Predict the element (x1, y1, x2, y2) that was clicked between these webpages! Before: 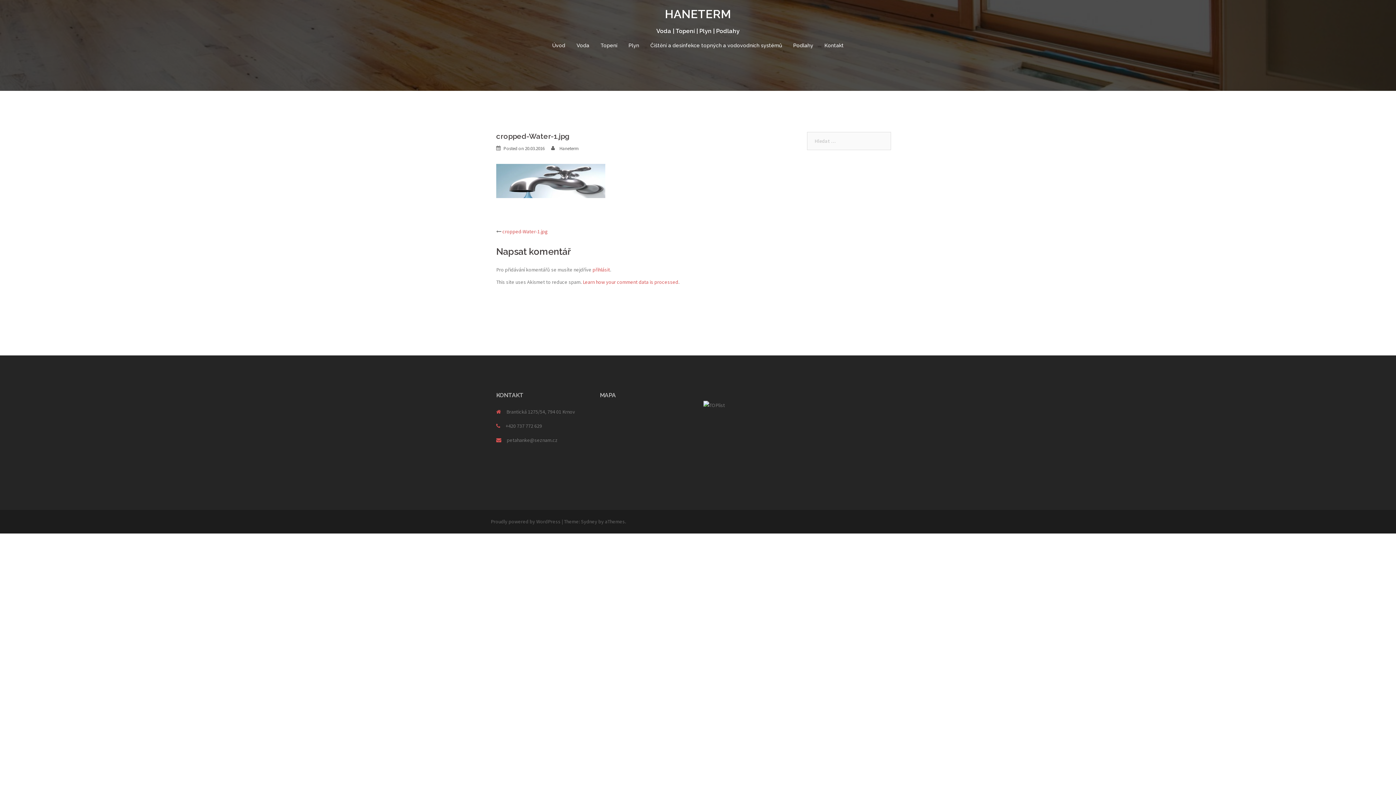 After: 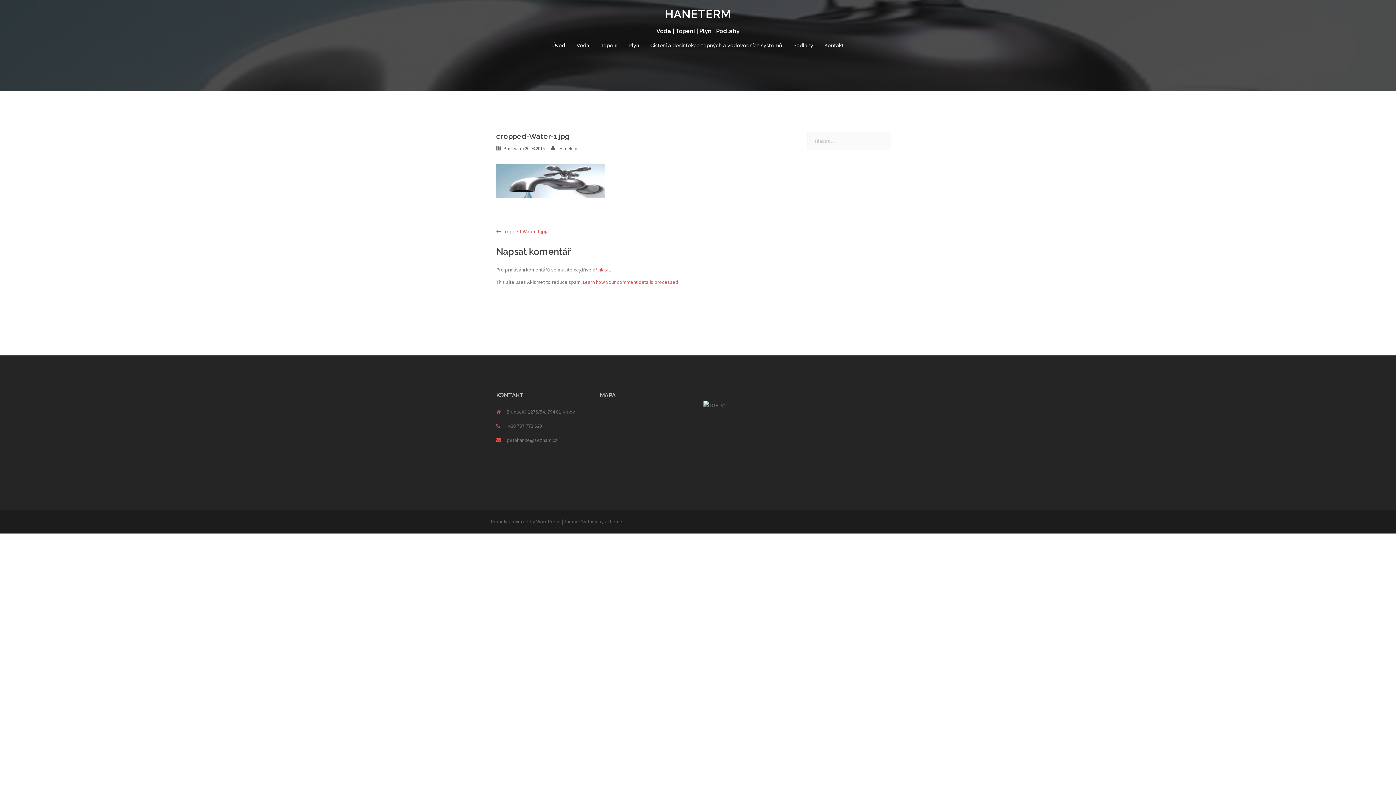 Action: bbox: (502, 228, 548, 234) label: cropped-Water-1.jpg